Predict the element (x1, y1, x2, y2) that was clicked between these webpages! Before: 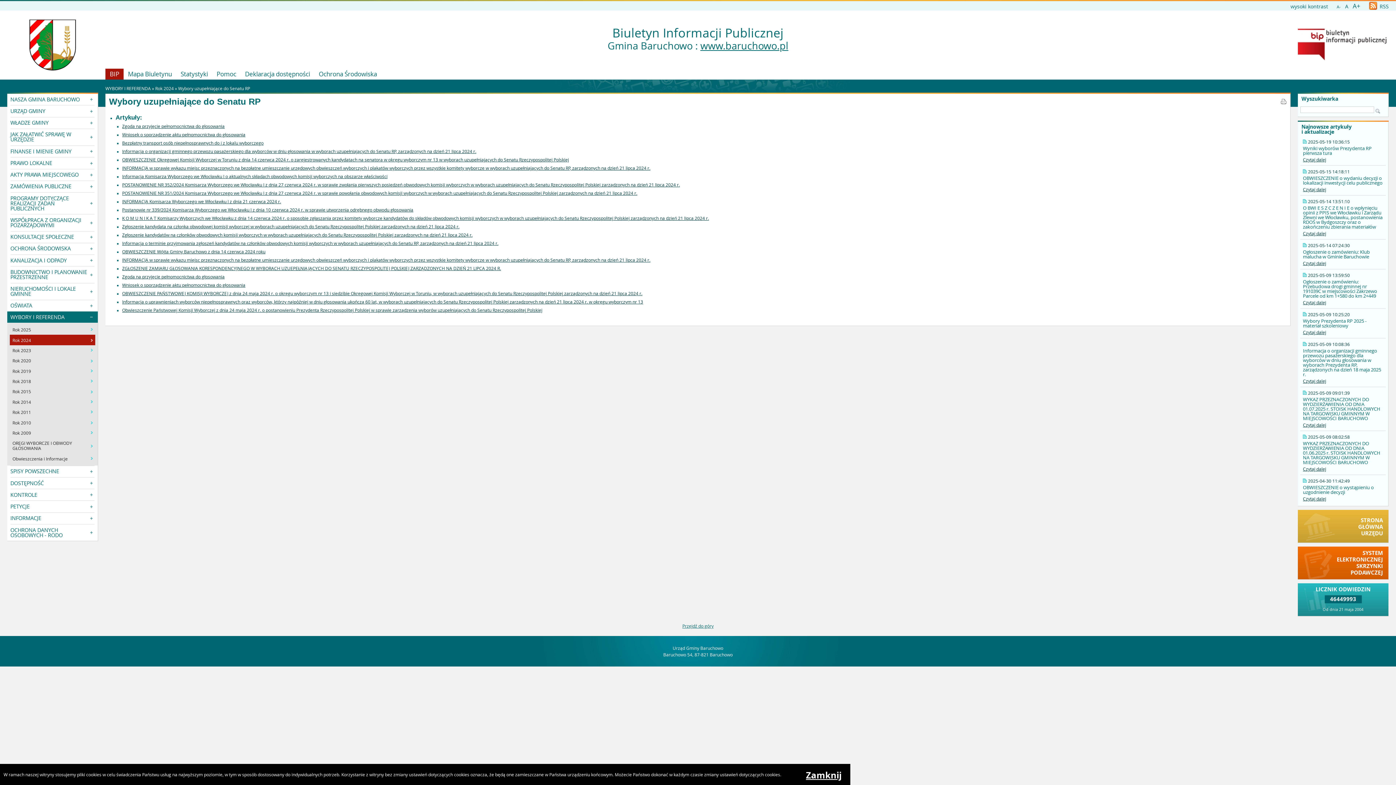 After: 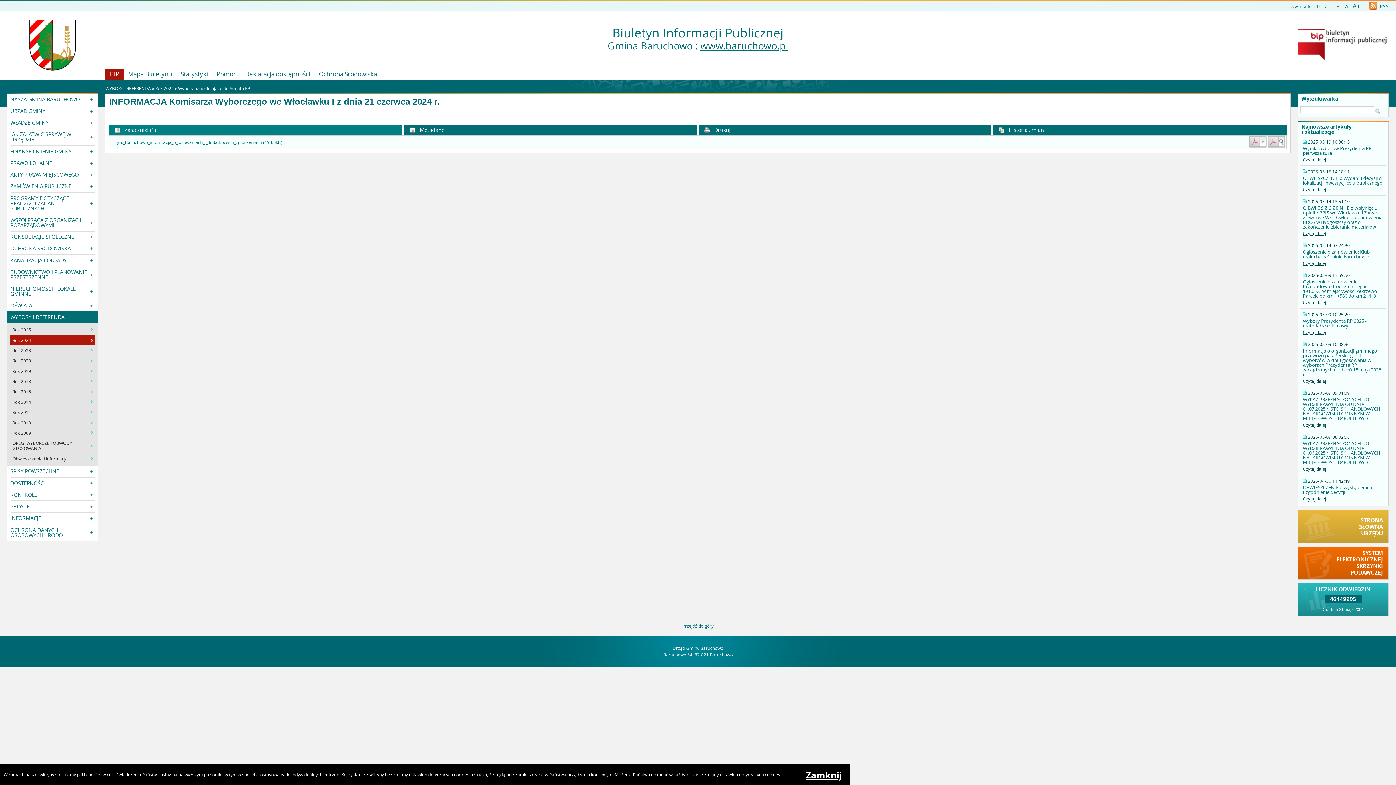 Action: label: INFORMACJA Komisarza Wyborczego we Włocławku I z dnia 21 czerwca 2024 r. bbox: (122, 198, 281, 204)